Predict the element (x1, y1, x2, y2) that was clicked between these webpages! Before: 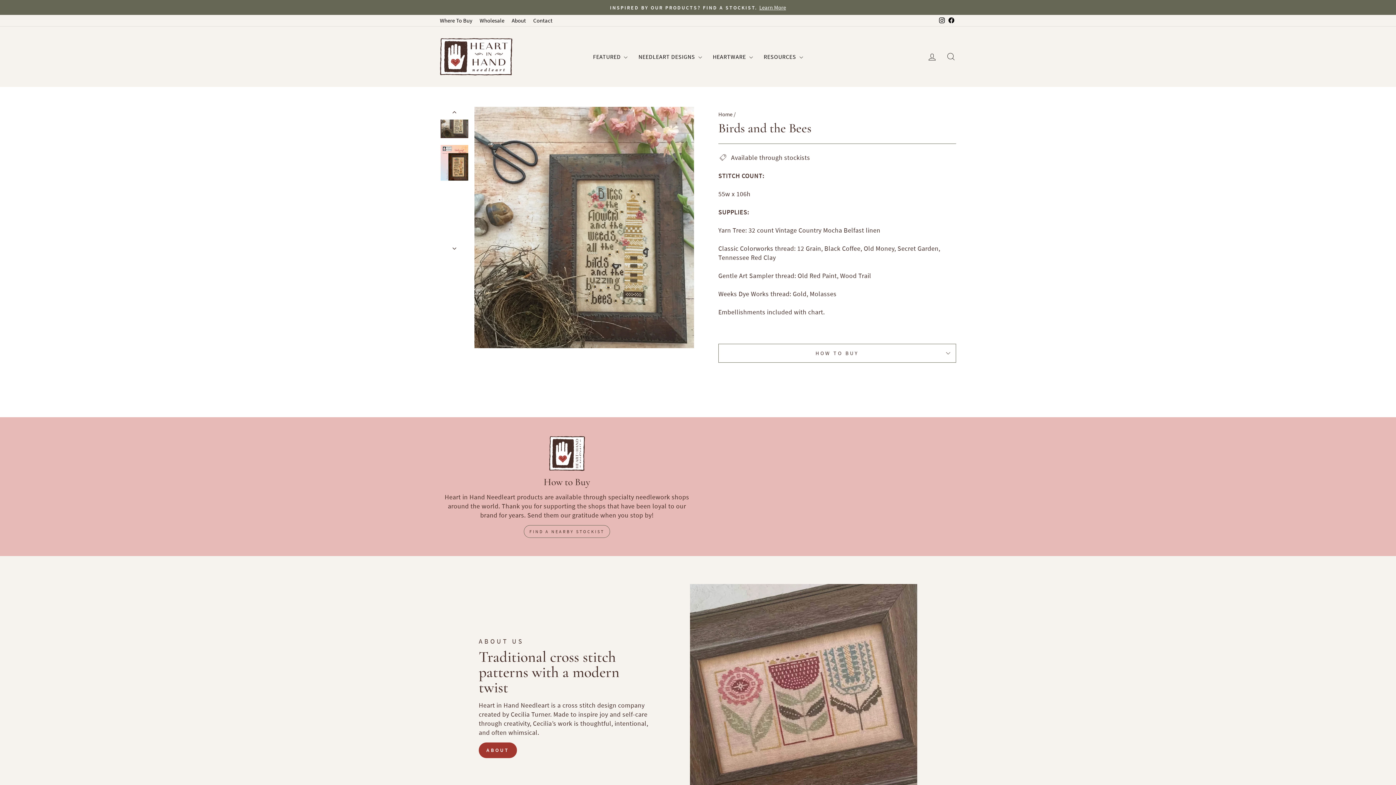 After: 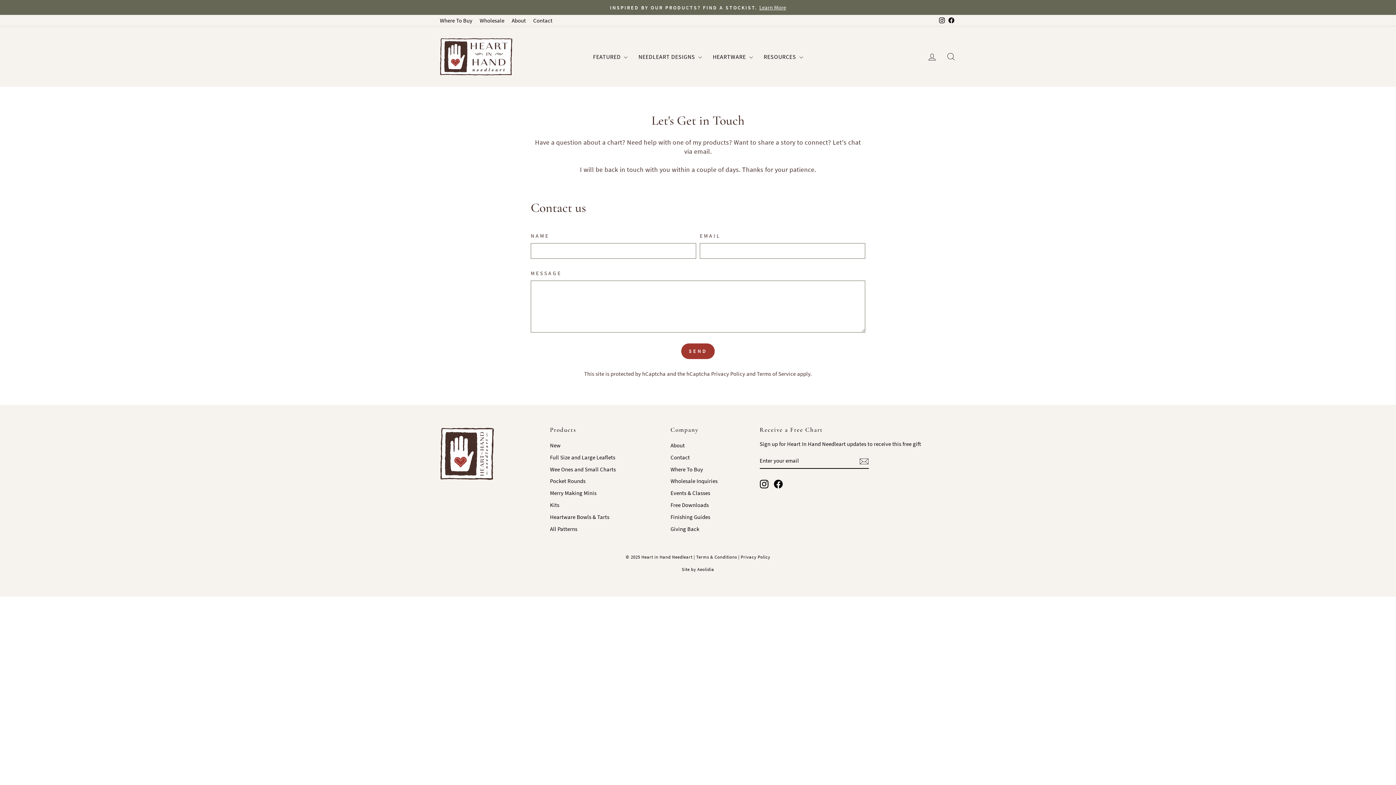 Action: label: Contact bbox: (529, 14, 556, 26)